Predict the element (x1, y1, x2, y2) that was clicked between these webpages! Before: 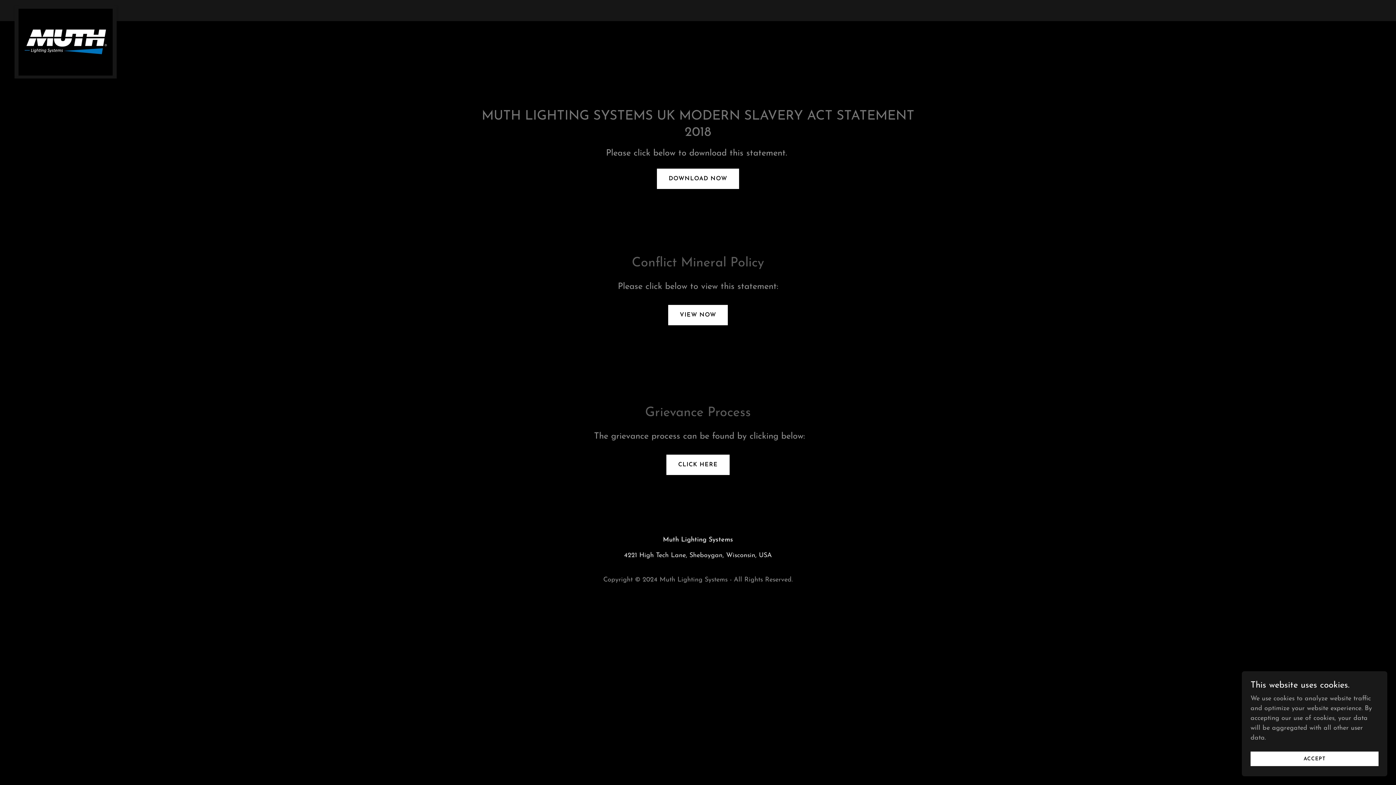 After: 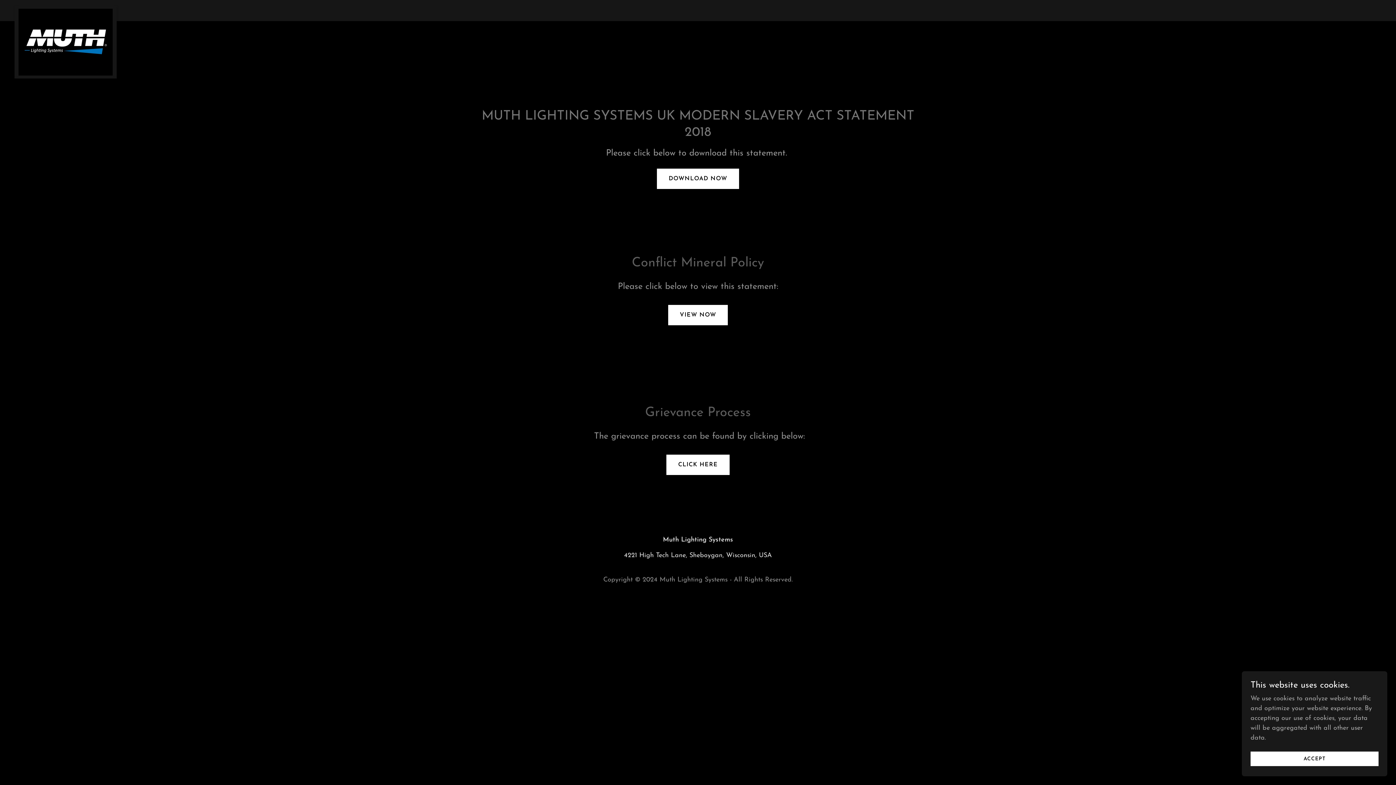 Action: bbox: (14, 5, 116, 12)